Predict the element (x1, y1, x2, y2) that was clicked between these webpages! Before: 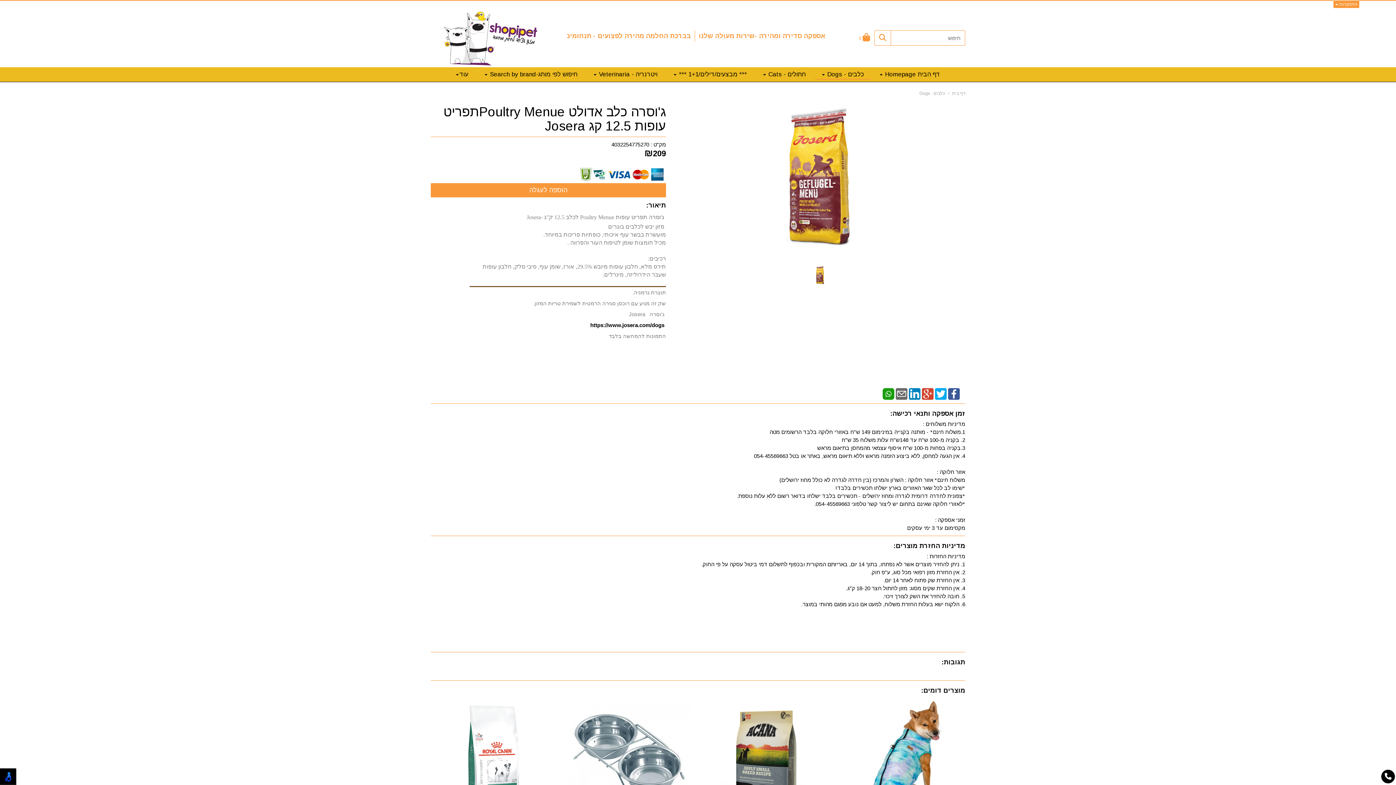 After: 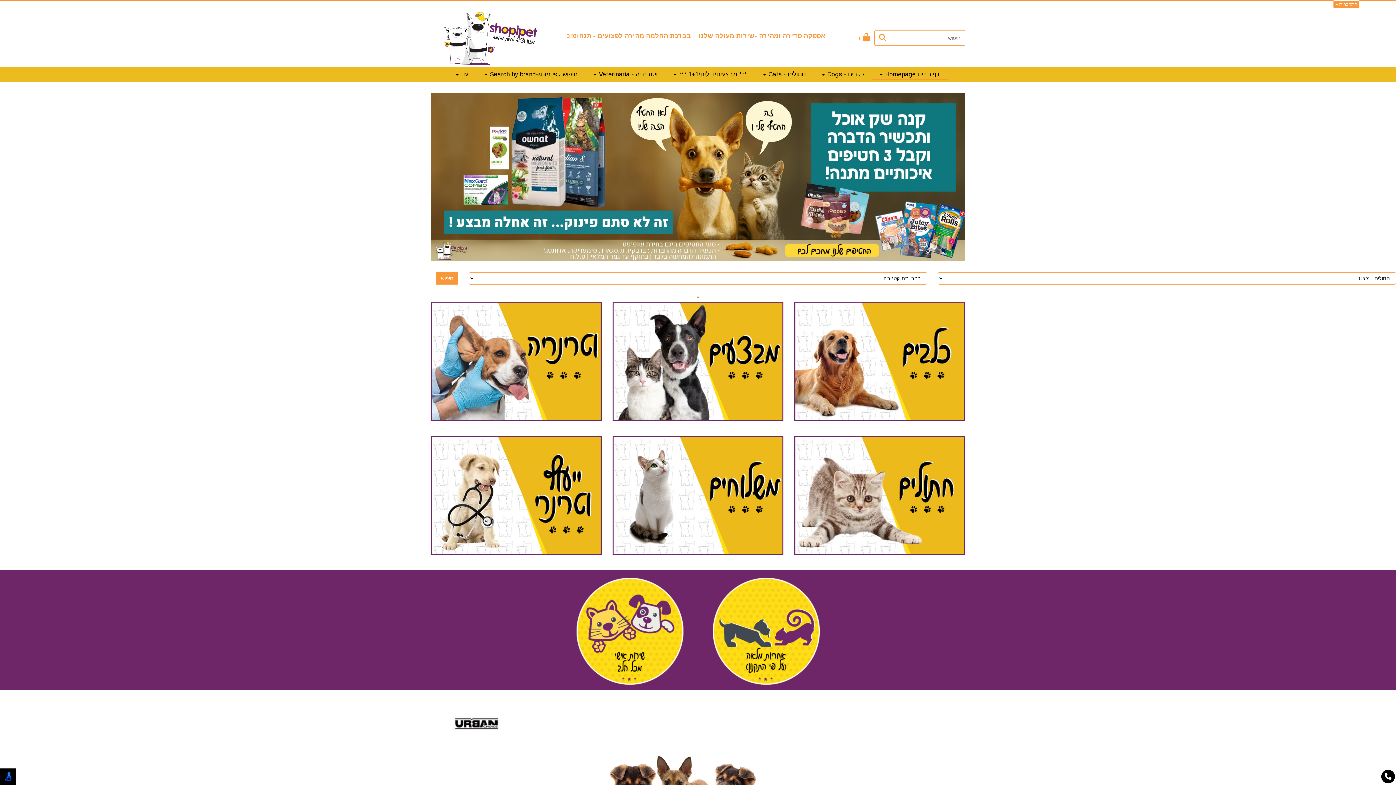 Action: bbox: (872, 67, 947, 79) label: דף הבית Homepage 